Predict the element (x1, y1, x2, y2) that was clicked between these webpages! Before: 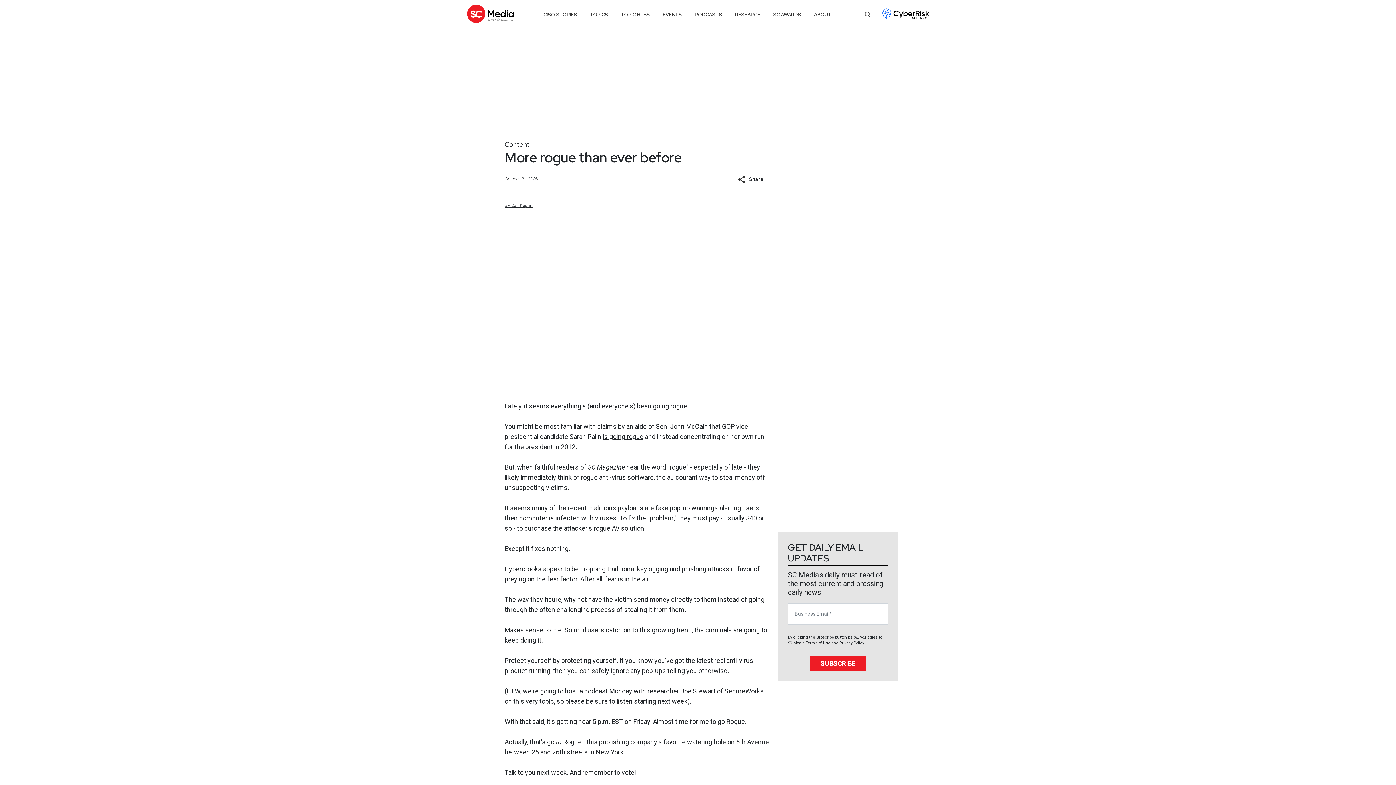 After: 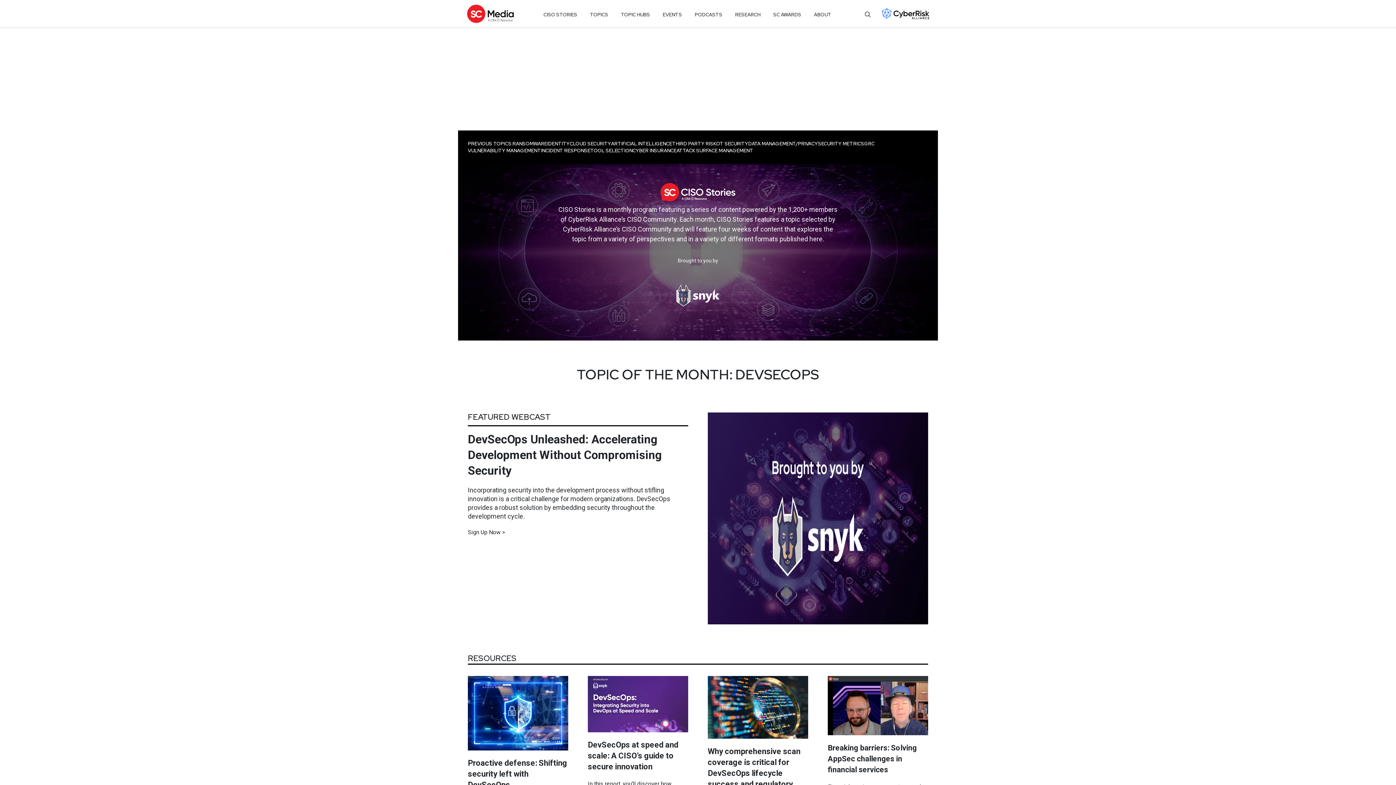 Action: label: CISO STORIES bbox: (543, 8, 577, 21)